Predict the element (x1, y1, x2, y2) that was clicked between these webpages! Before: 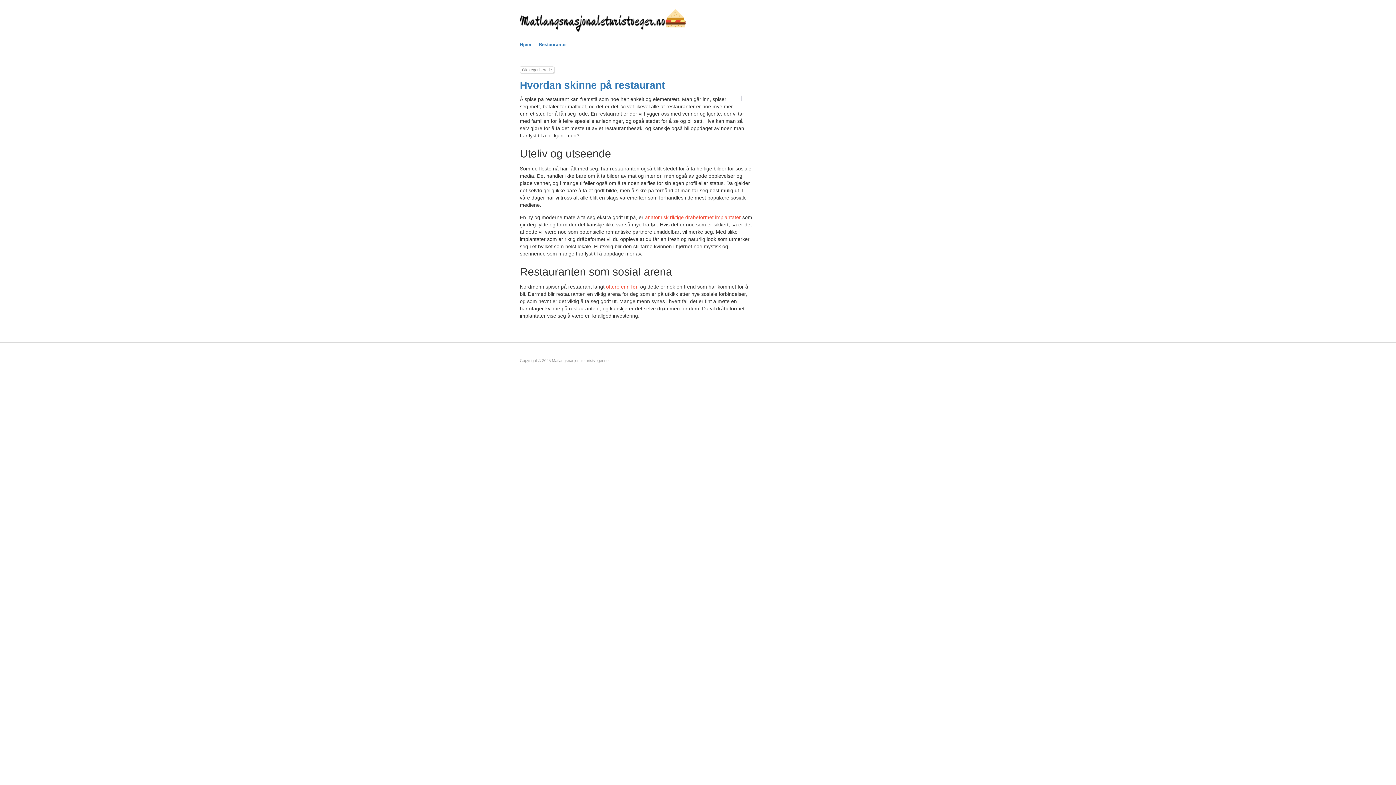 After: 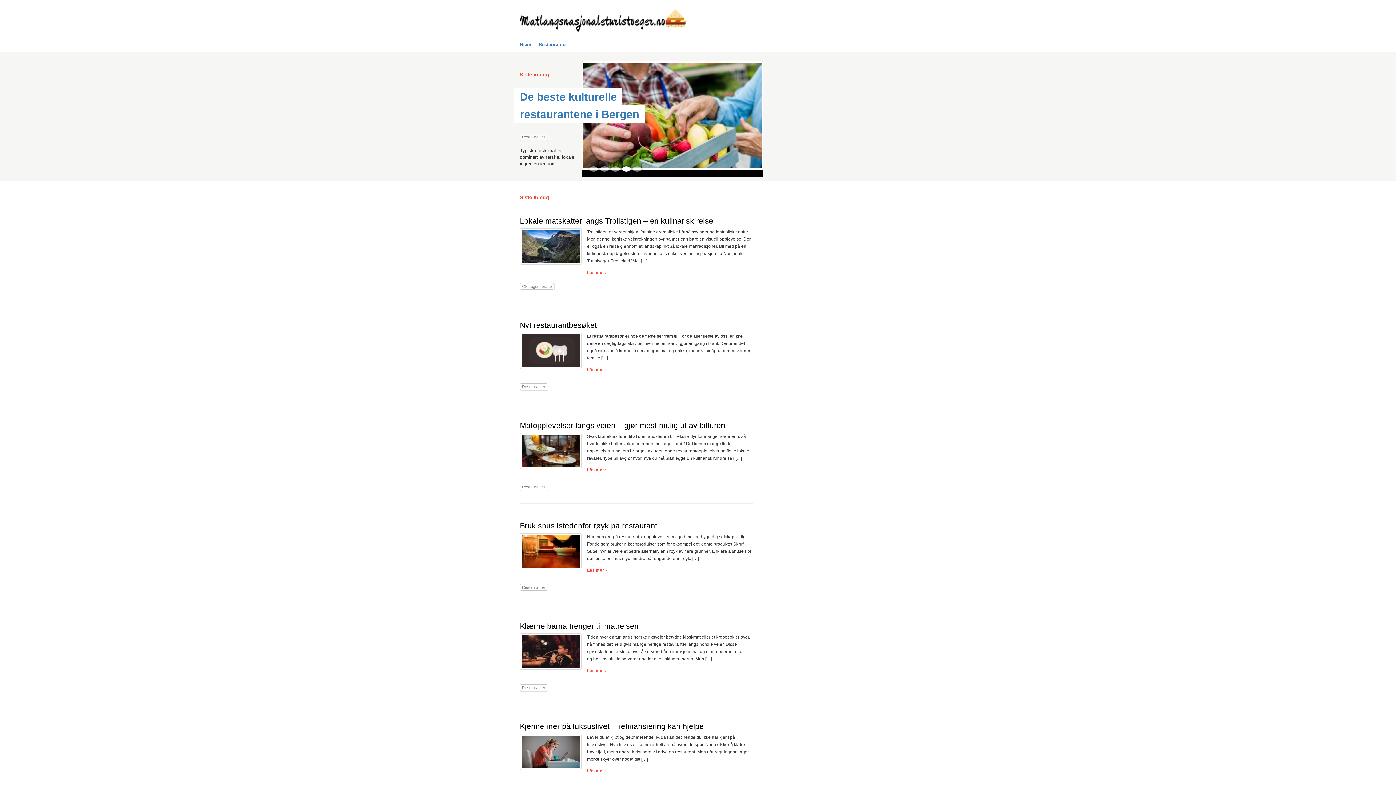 Action: bbox: (520, 16, 686, 22)